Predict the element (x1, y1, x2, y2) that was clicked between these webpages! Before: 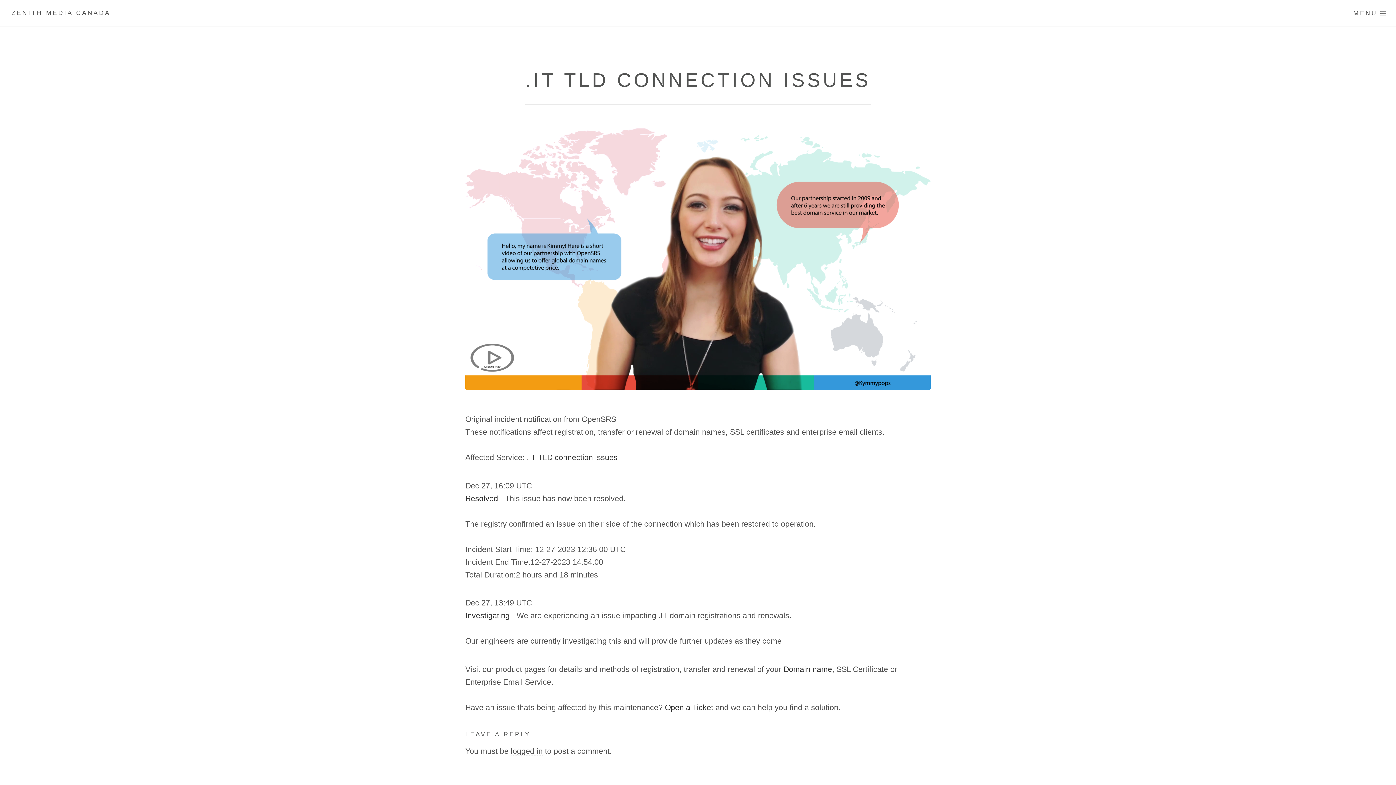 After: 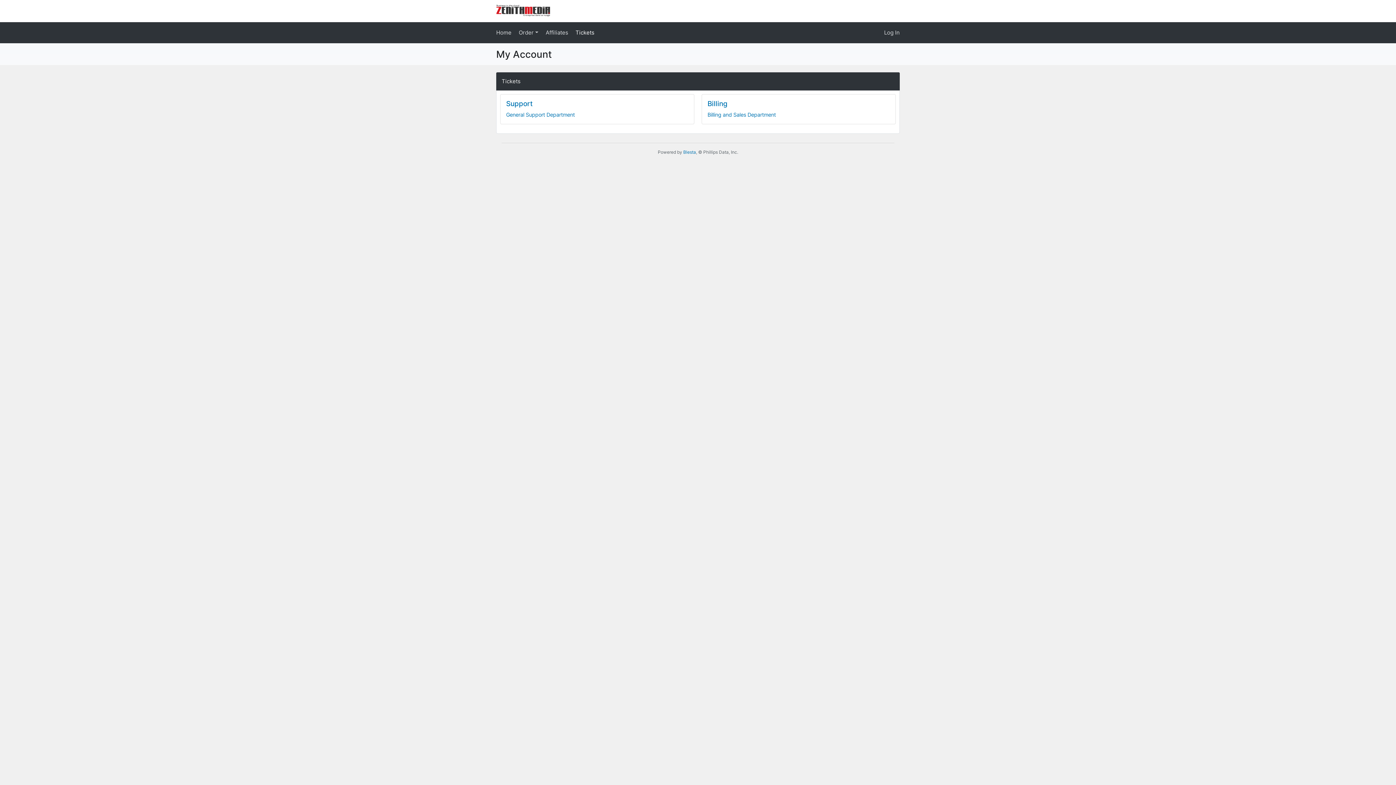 Action: label: Open a Ticket bbox: (665, 703, 713, 712)